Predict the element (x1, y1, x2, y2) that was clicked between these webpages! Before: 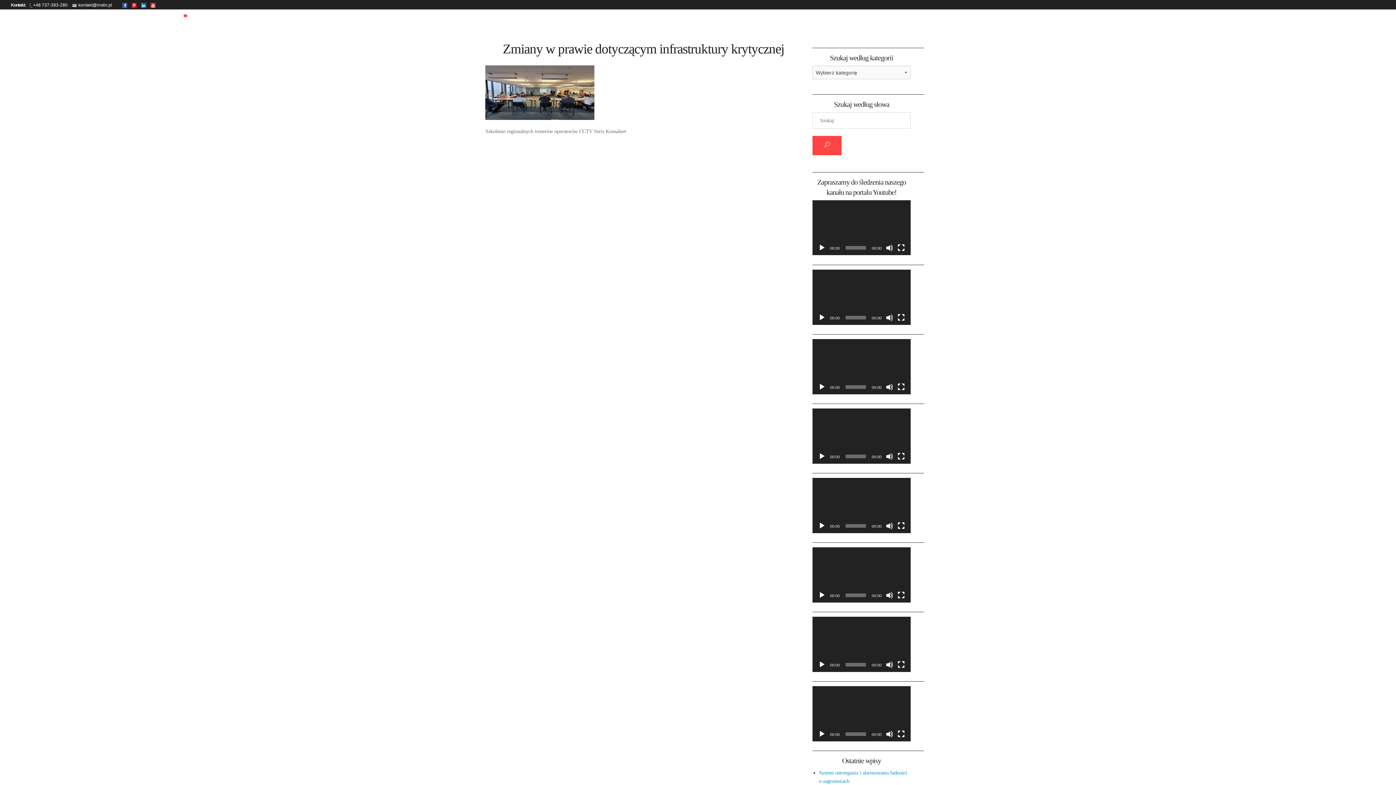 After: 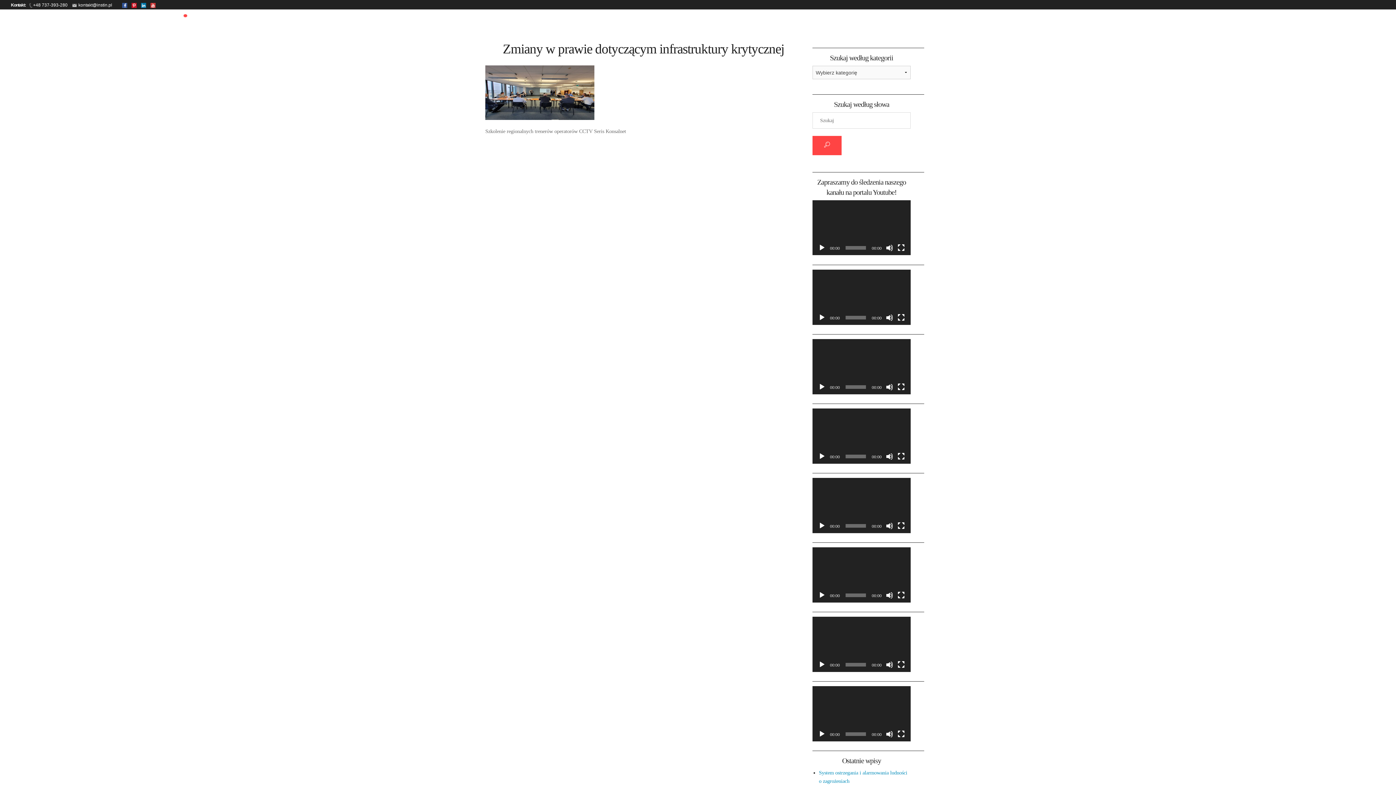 Action: bbox: (122, 2, 127, 7)